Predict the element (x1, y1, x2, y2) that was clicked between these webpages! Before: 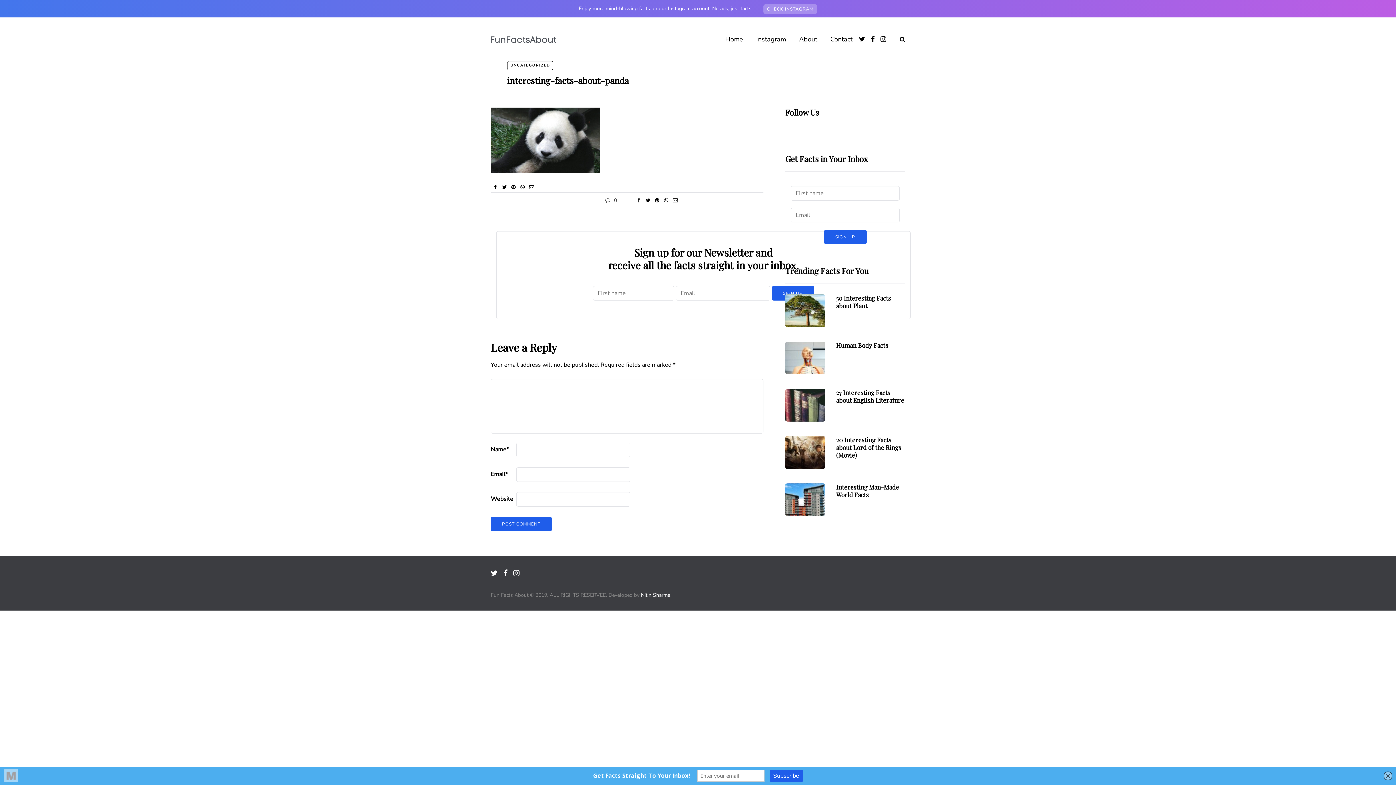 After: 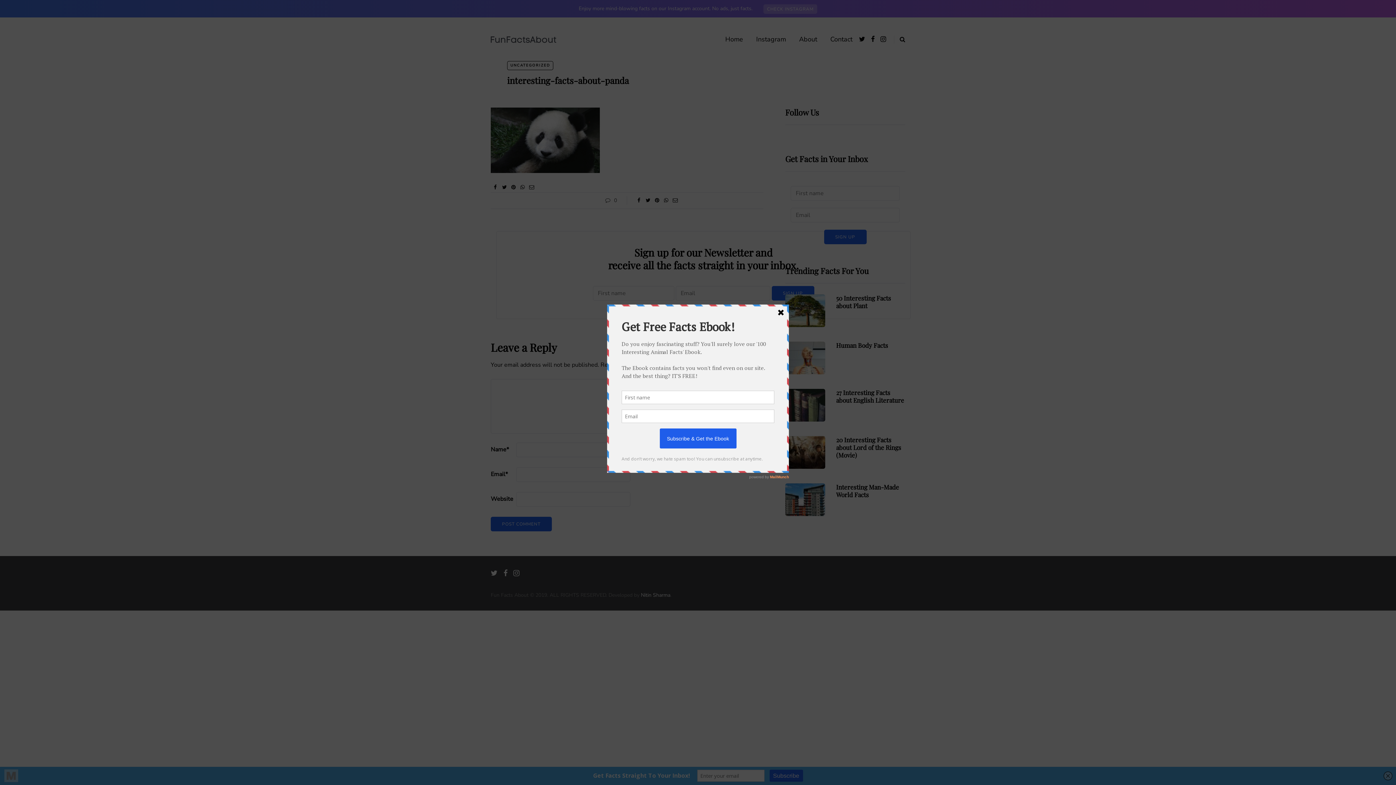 Action: bbox: (652, 197, 661, 204)